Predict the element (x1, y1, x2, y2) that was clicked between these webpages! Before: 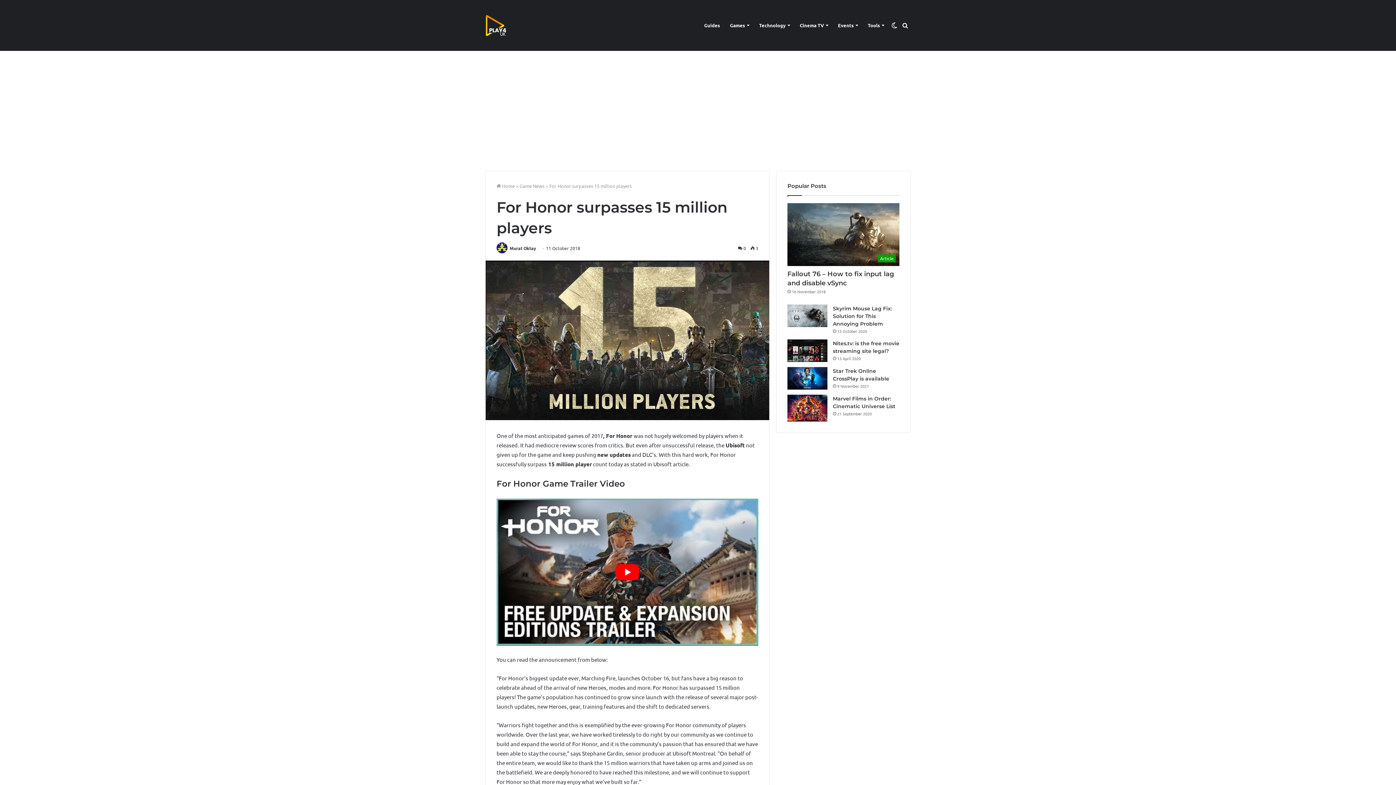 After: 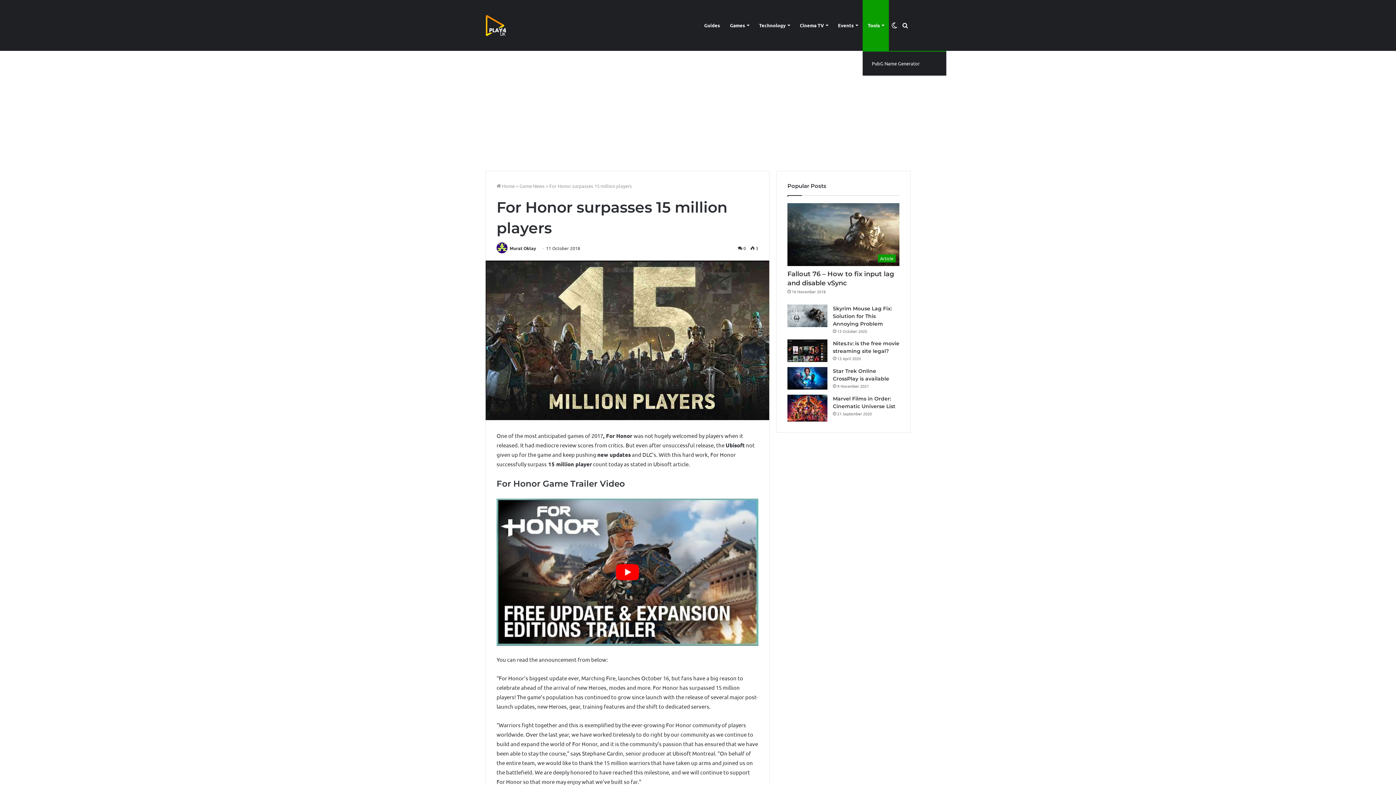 Action: label: Tools bbox: (862, 0, 889, 50)